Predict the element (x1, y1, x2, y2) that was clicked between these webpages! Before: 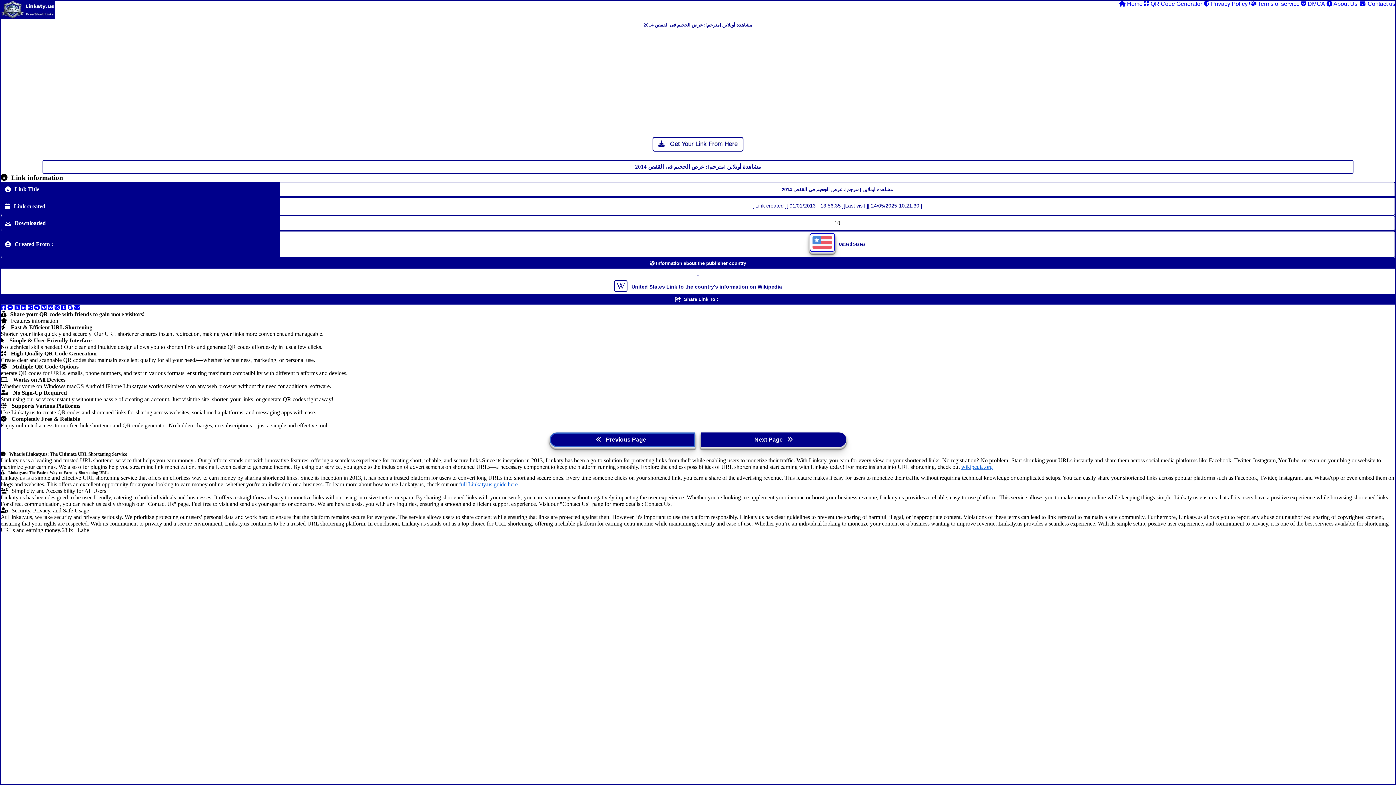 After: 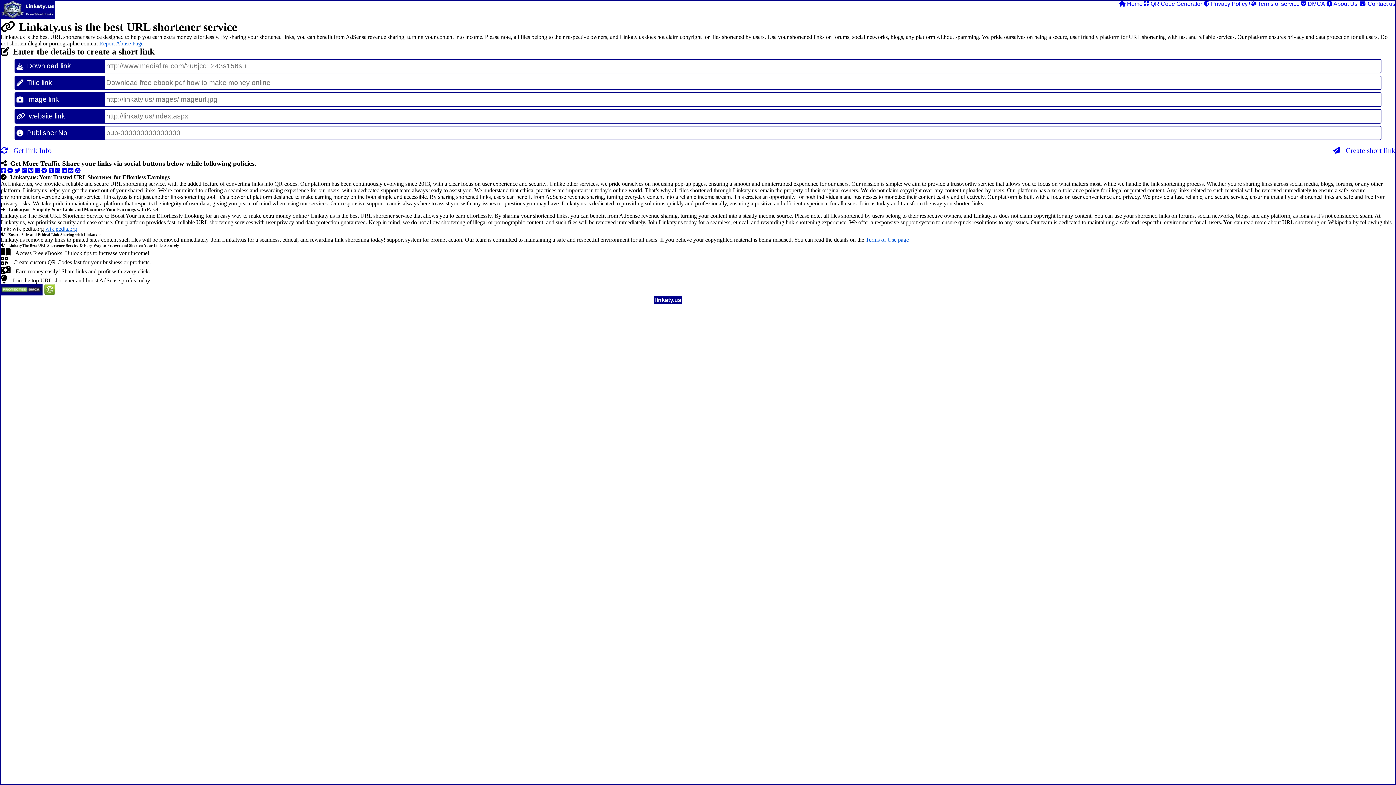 Action: bbox: (1119, 0, 1142, 6) label:  Home